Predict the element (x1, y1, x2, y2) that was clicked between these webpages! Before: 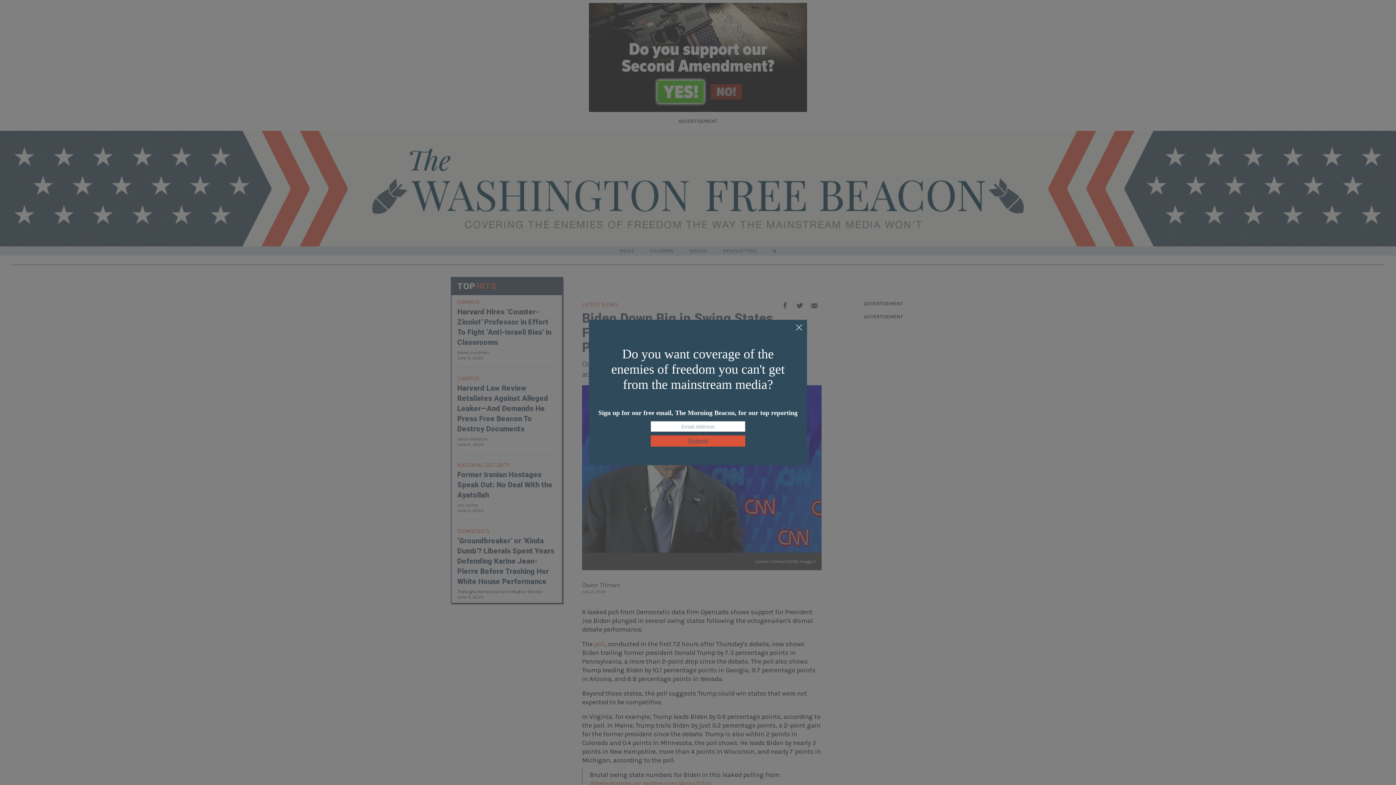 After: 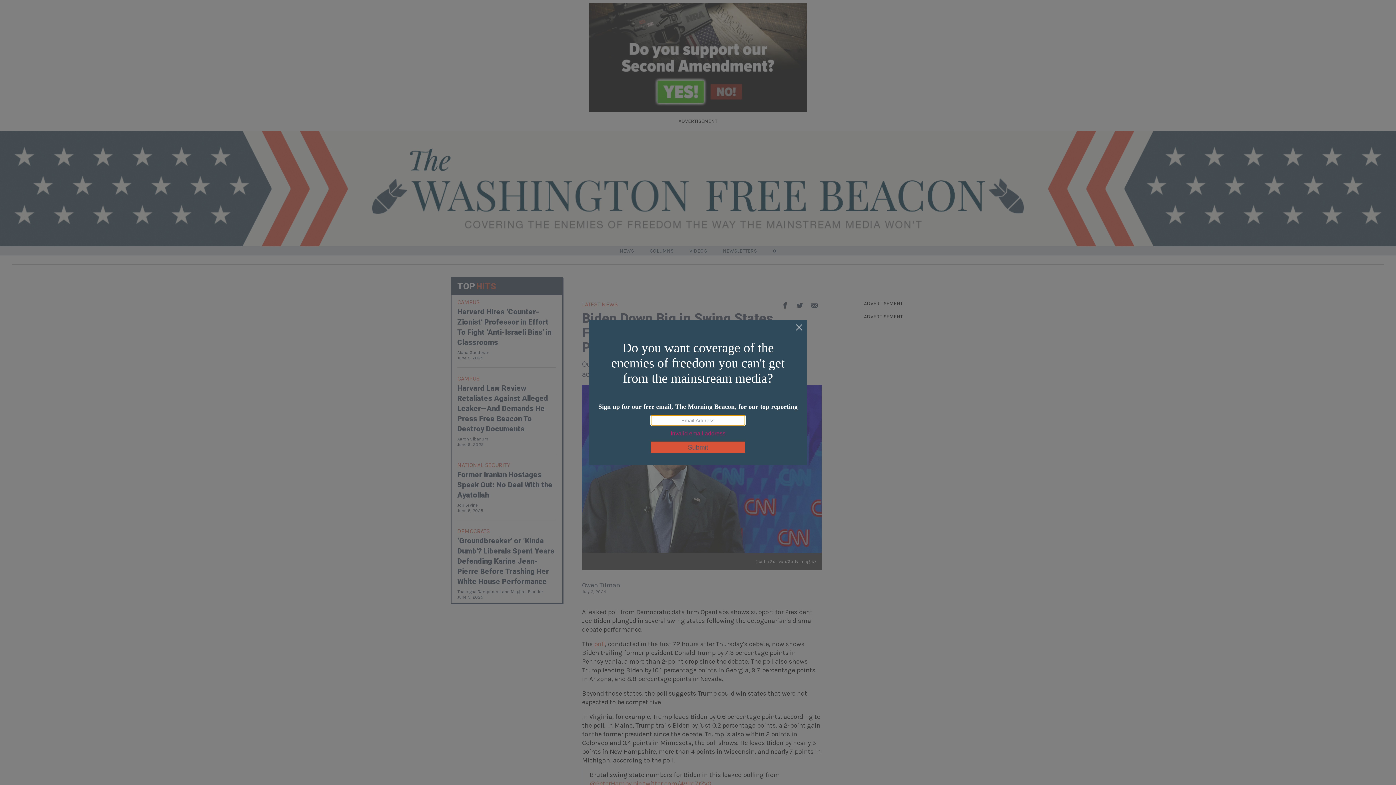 Action: bbox: (650, 435, 745, 446) label: Submit